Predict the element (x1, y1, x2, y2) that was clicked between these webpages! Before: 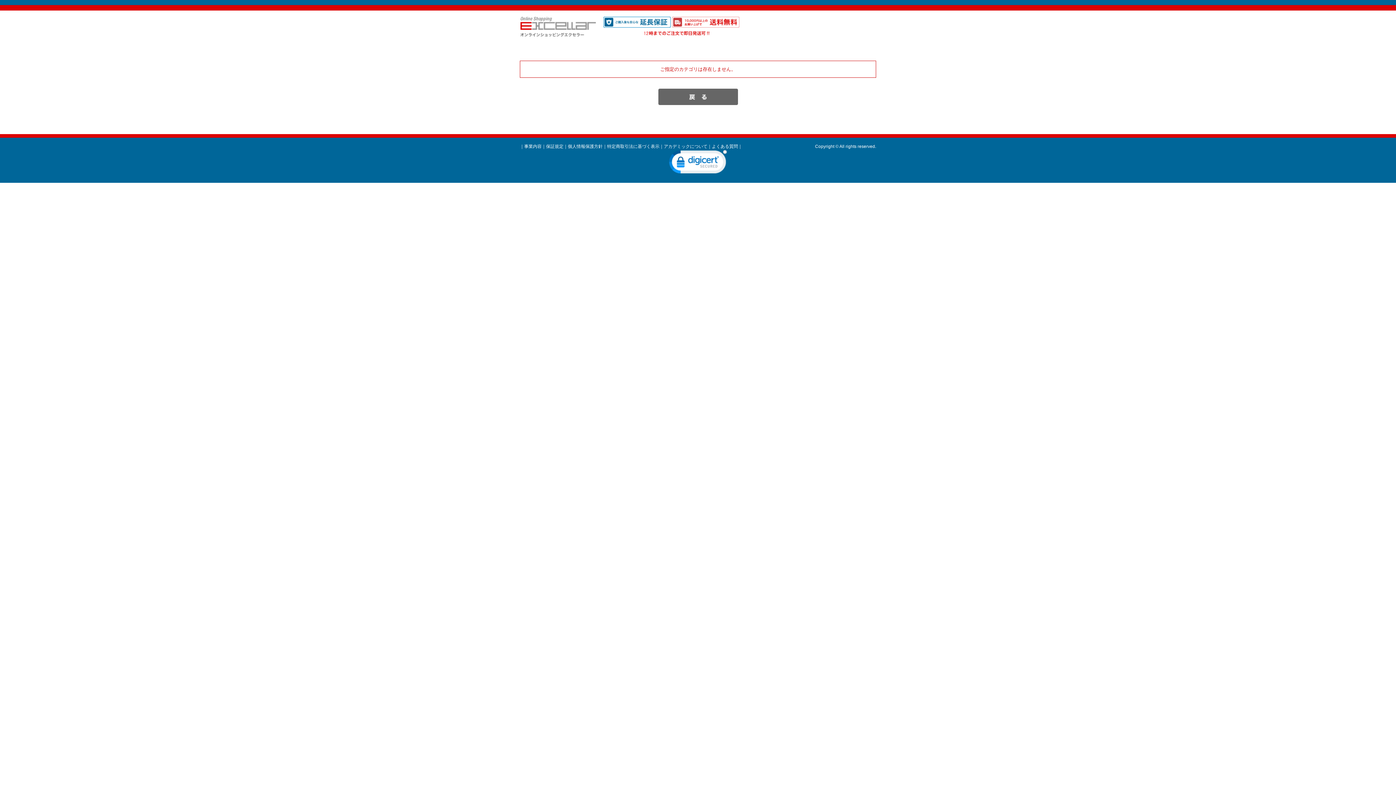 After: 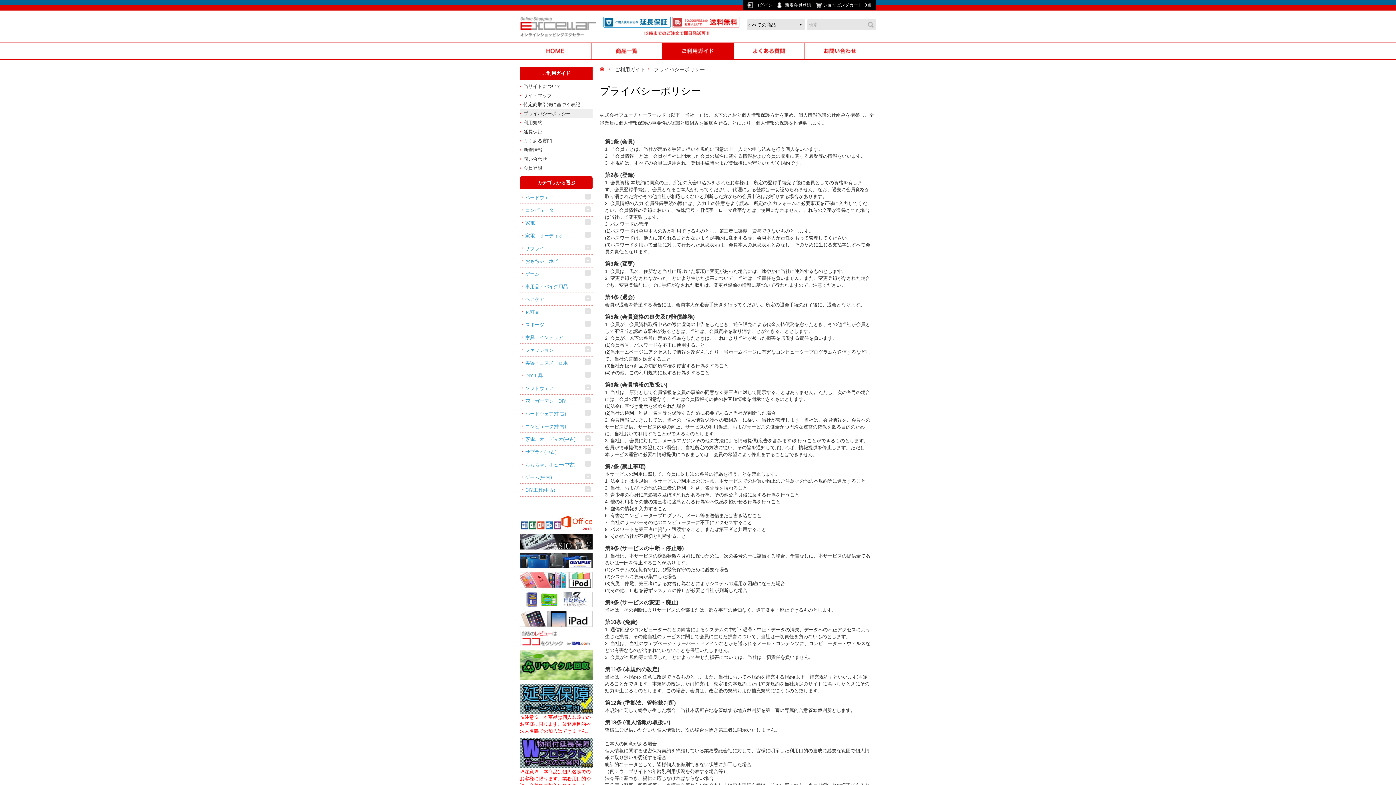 Action: bbox: (568, 144, 602, 149) label: 個人情報保護方針